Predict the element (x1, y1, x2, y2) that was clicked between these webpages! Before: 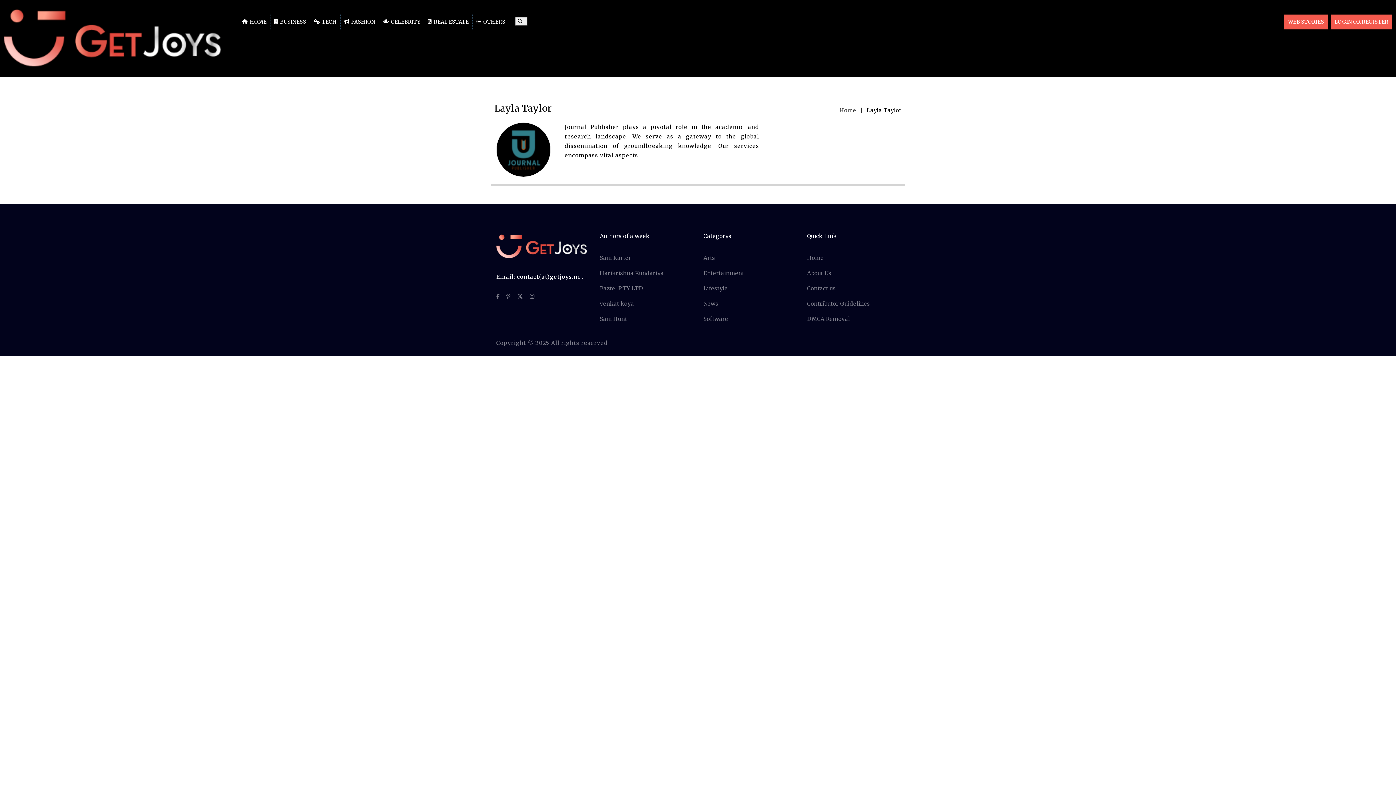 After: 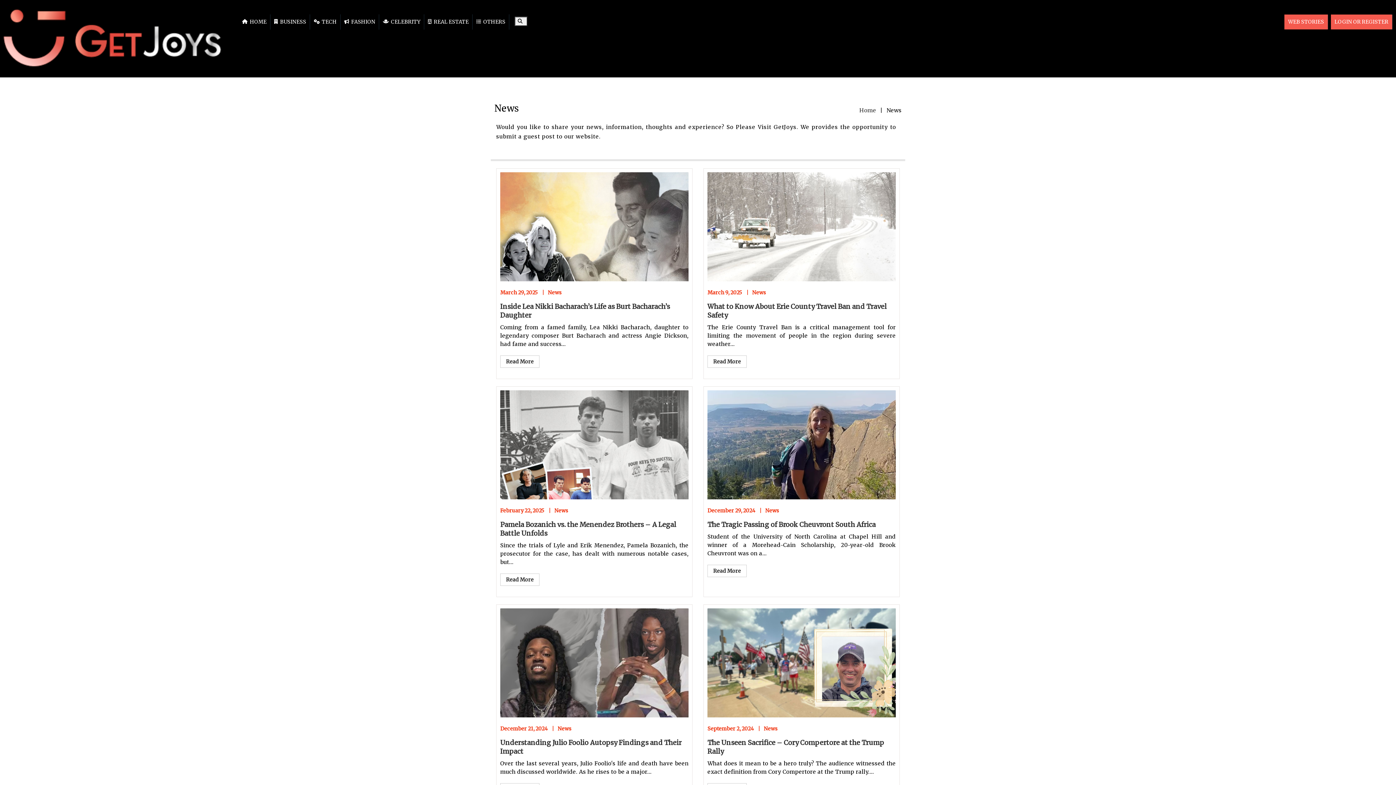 Action: label: News bbox: (703, 296, 796, 311)